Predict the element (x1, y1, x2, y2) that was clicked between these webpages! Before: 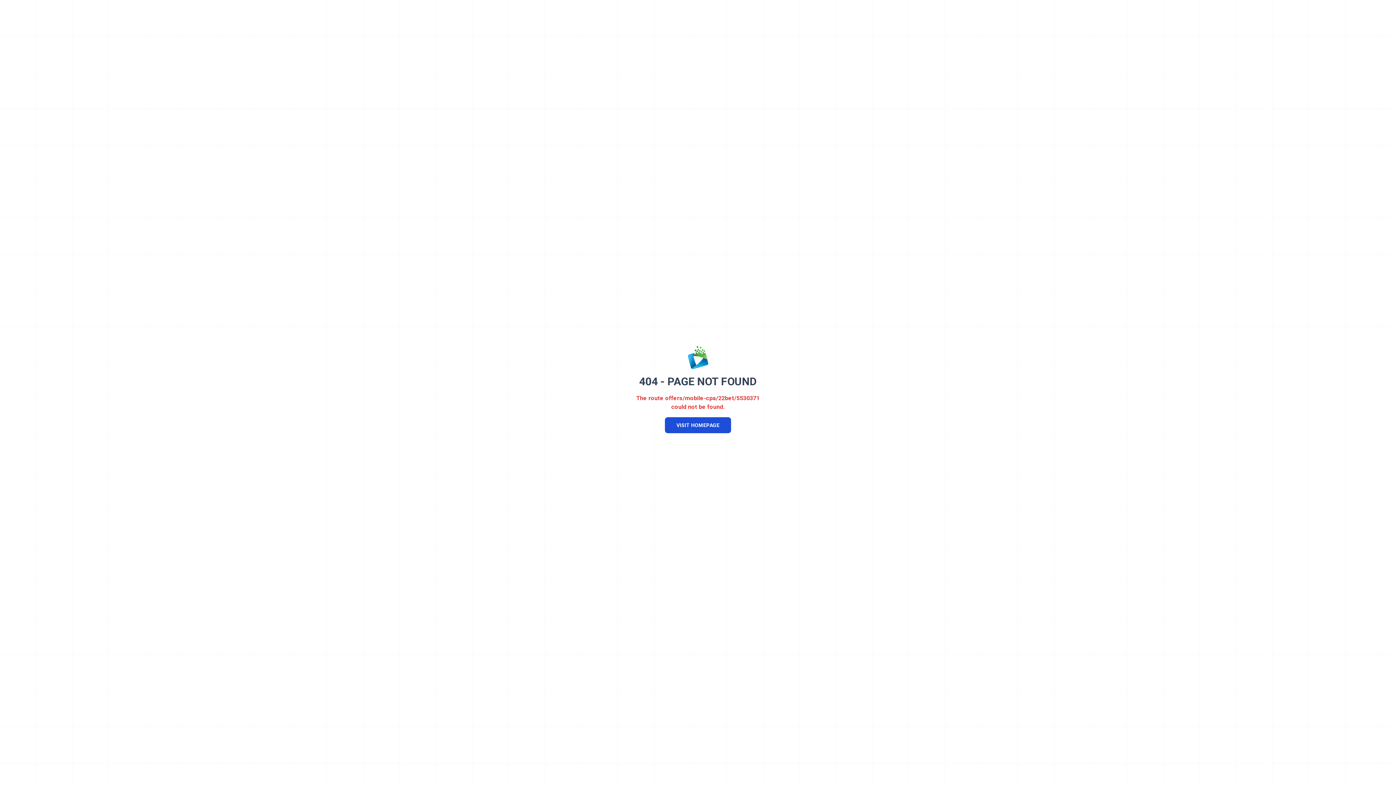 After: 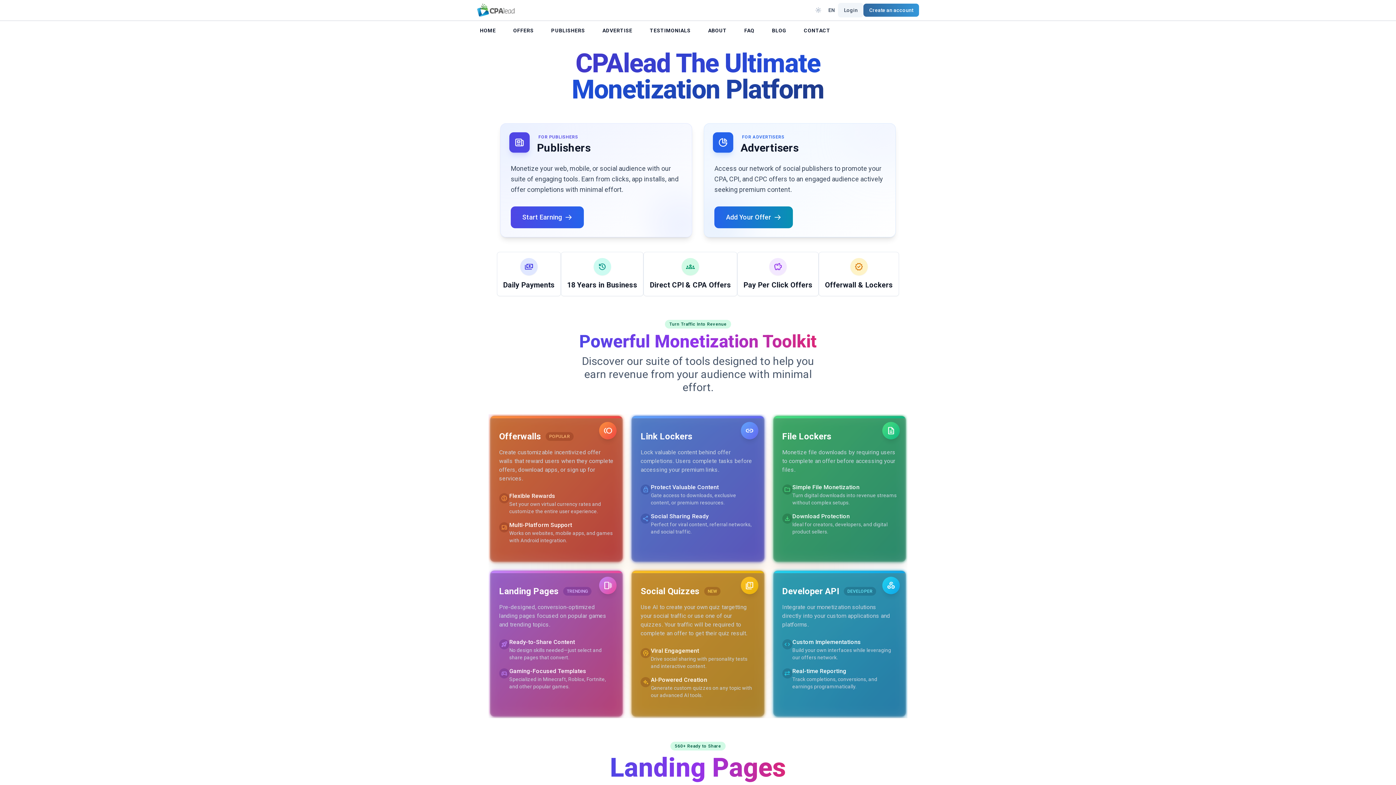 Action: bbox: (686, 346, 709, 369)